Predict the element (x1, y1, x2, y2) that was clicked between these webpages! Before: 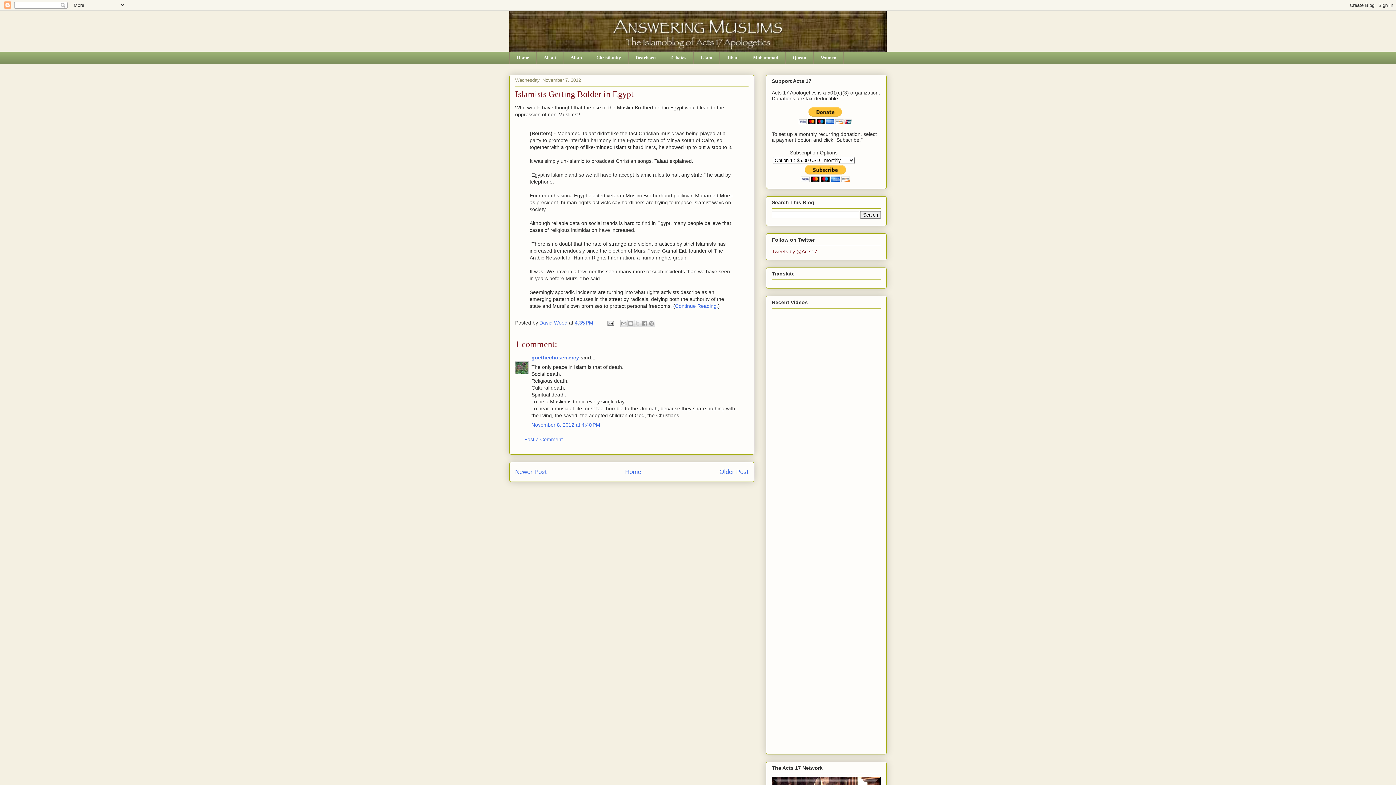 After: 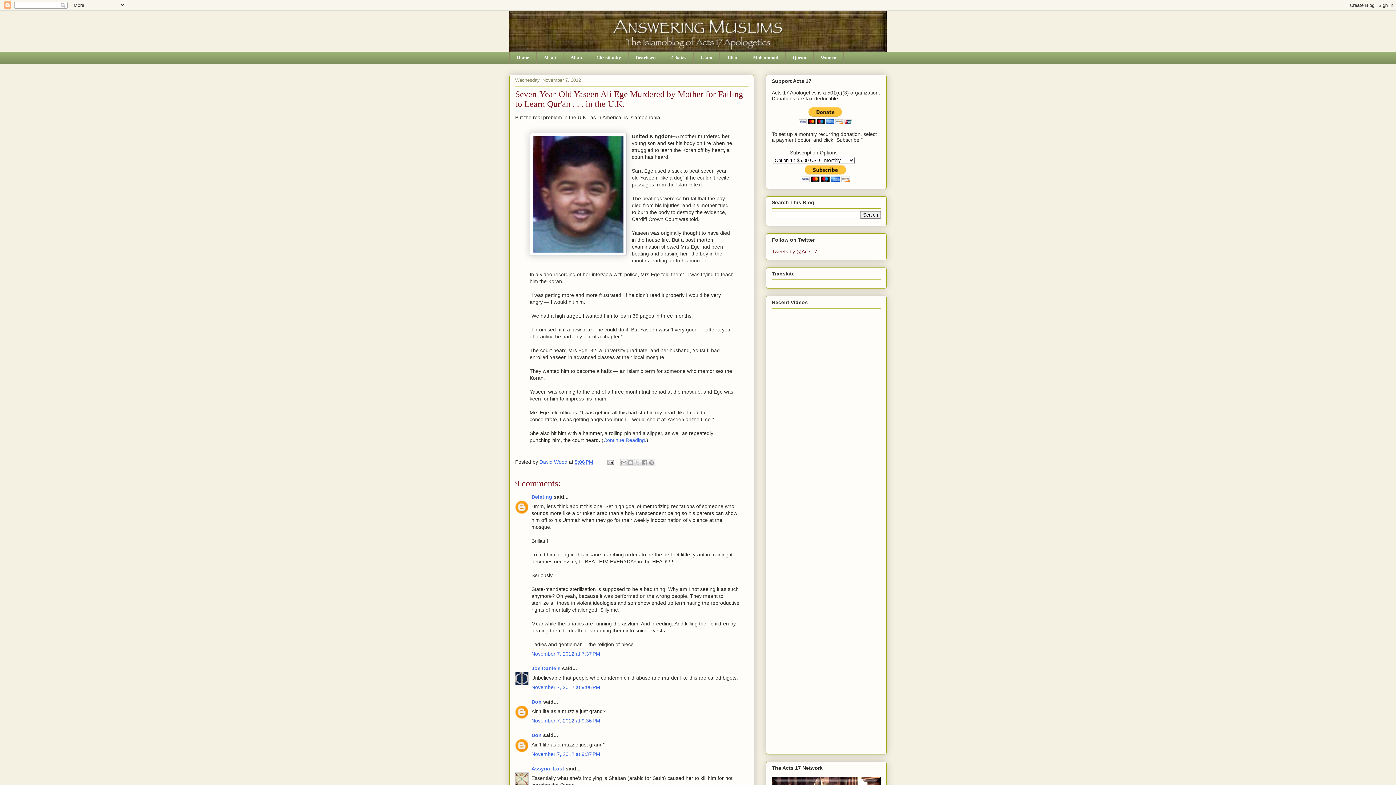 Action: label: Newer Post bbox: (515, 468, 546, 475)